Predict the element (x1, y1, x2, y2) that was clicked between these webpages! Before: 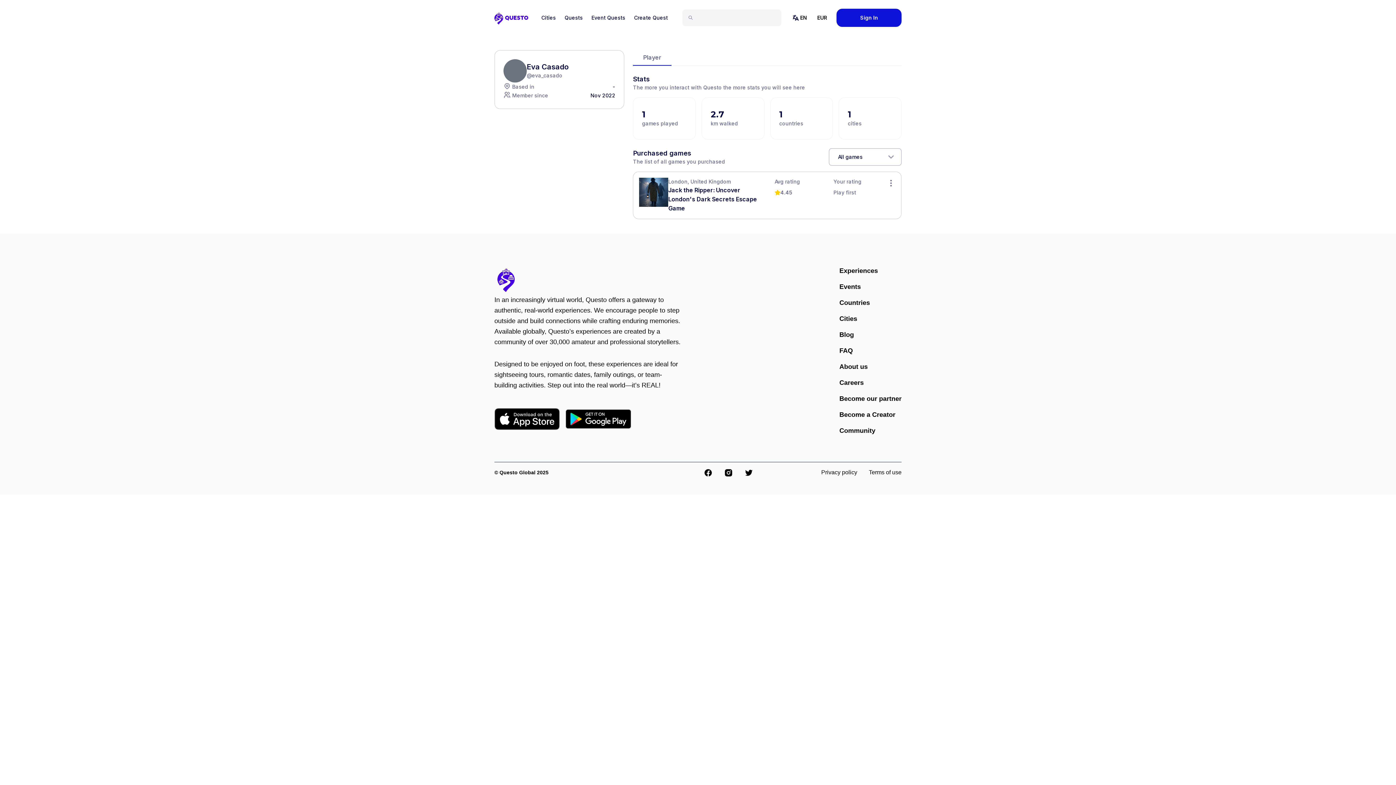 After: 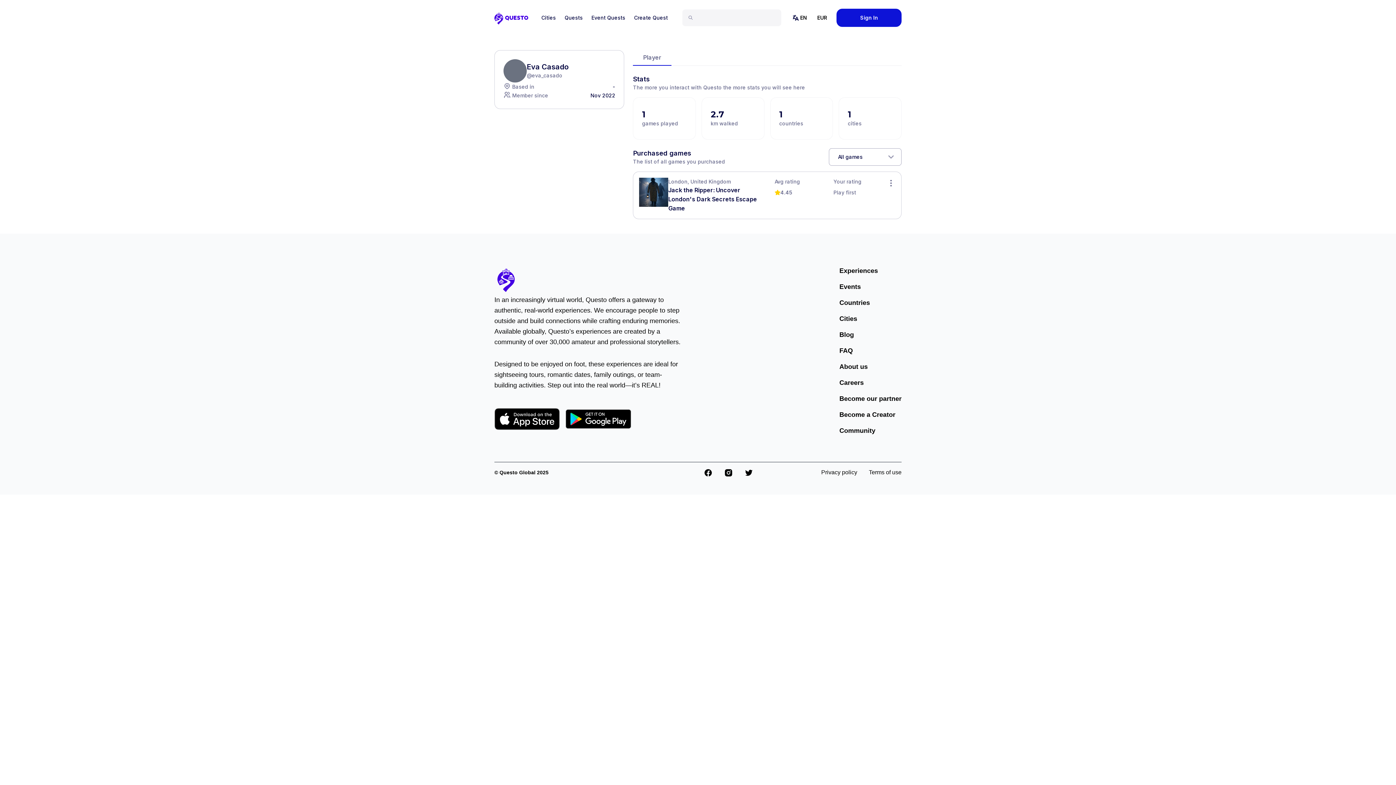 Action: label: Player bbox: (633, 50, 671, 65)